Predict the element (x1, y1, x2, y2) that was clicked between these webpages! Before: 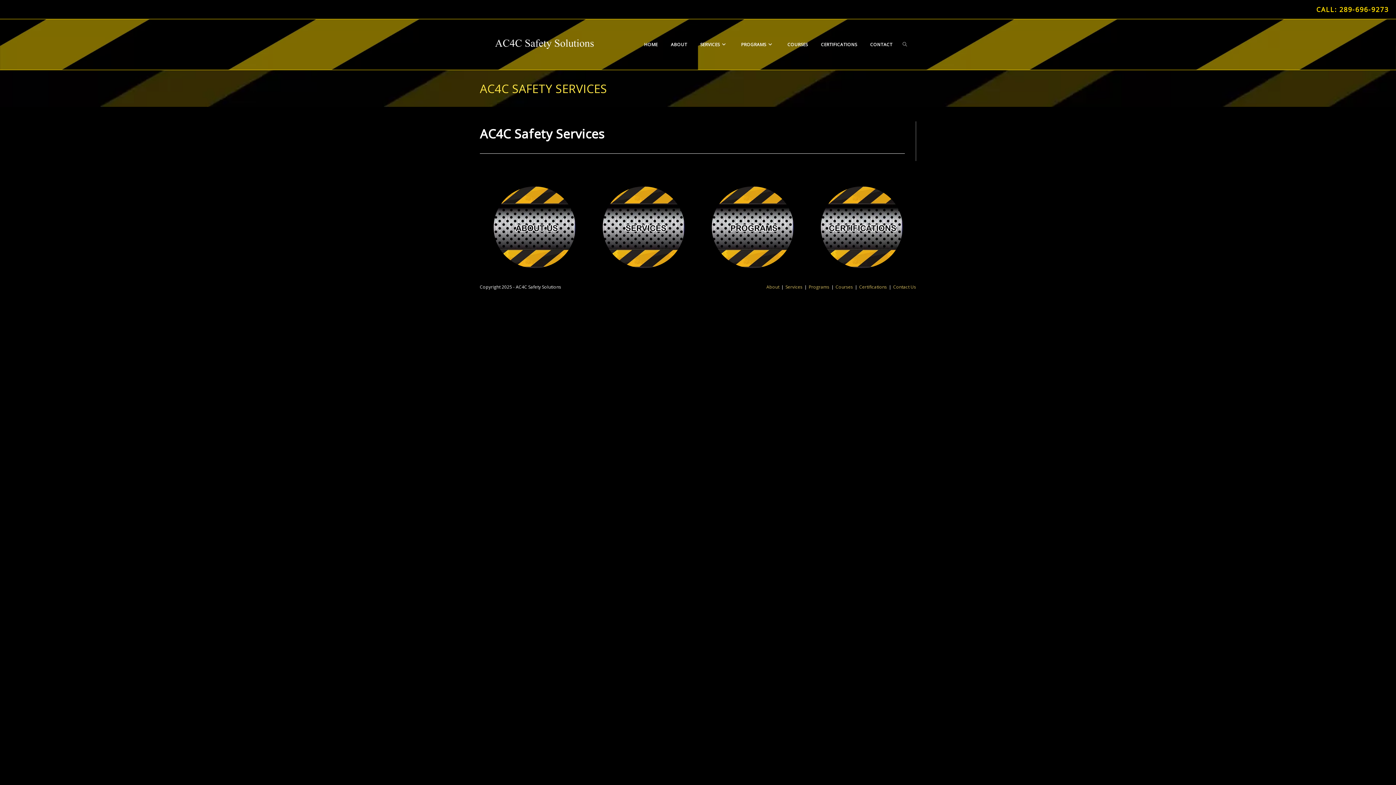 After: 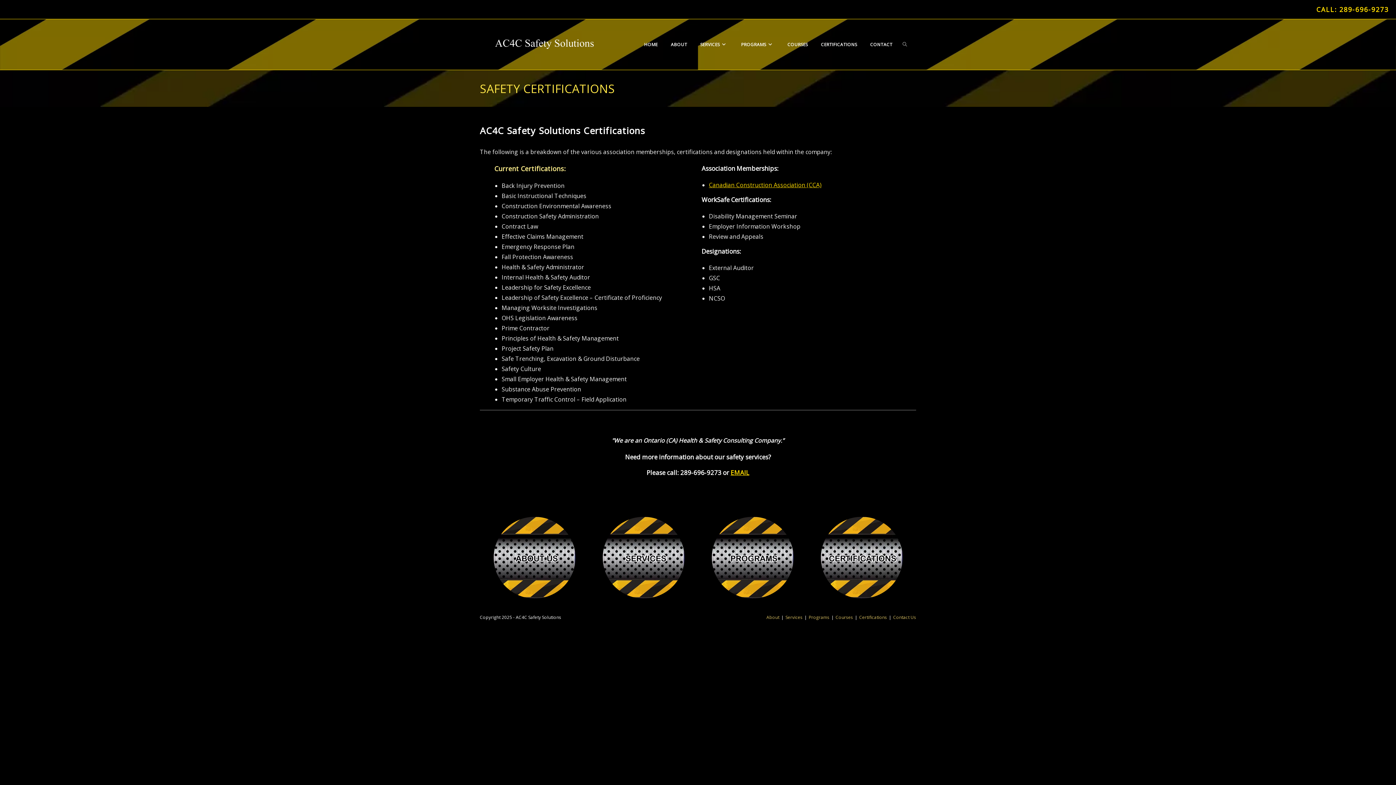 Action: label: CERTIFICATIONS bbox: (814, 19, 863, 69)